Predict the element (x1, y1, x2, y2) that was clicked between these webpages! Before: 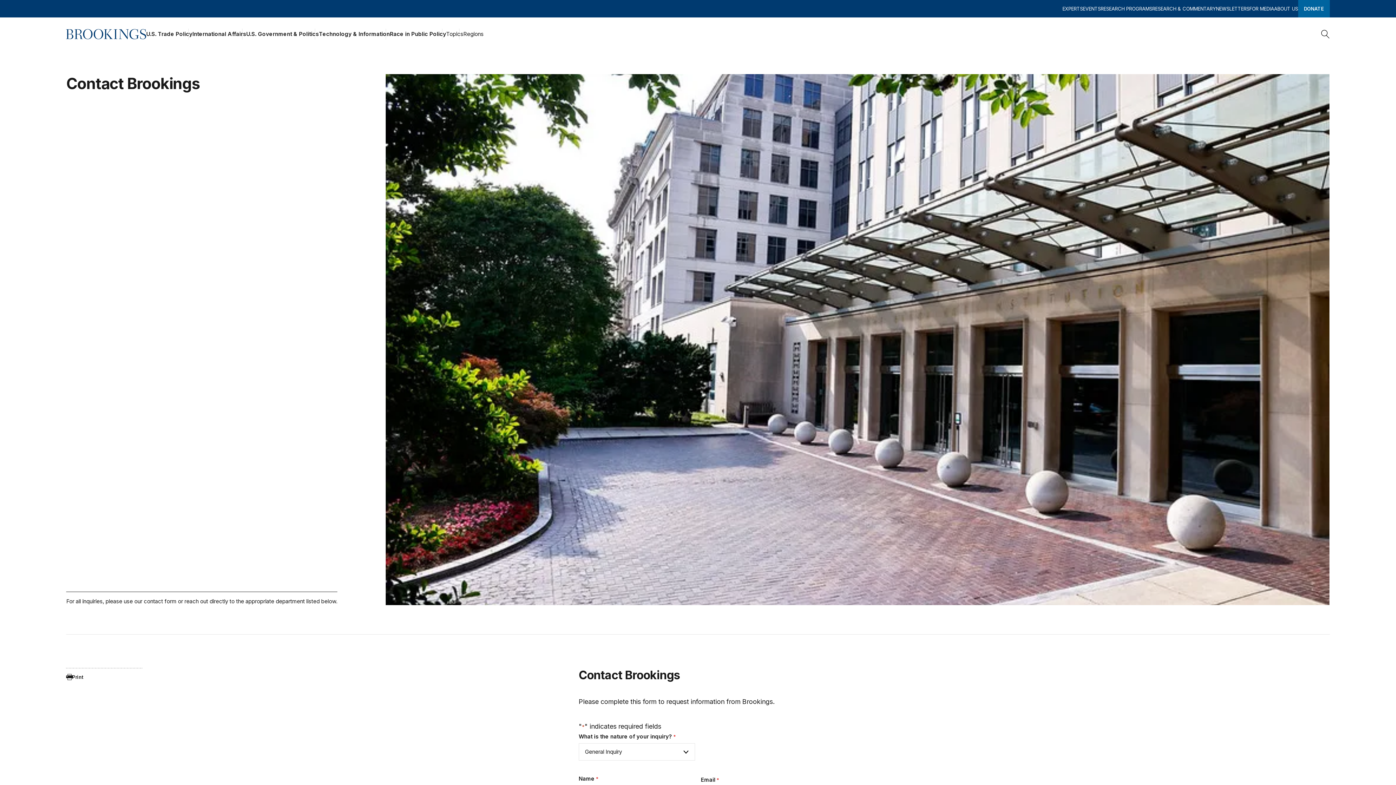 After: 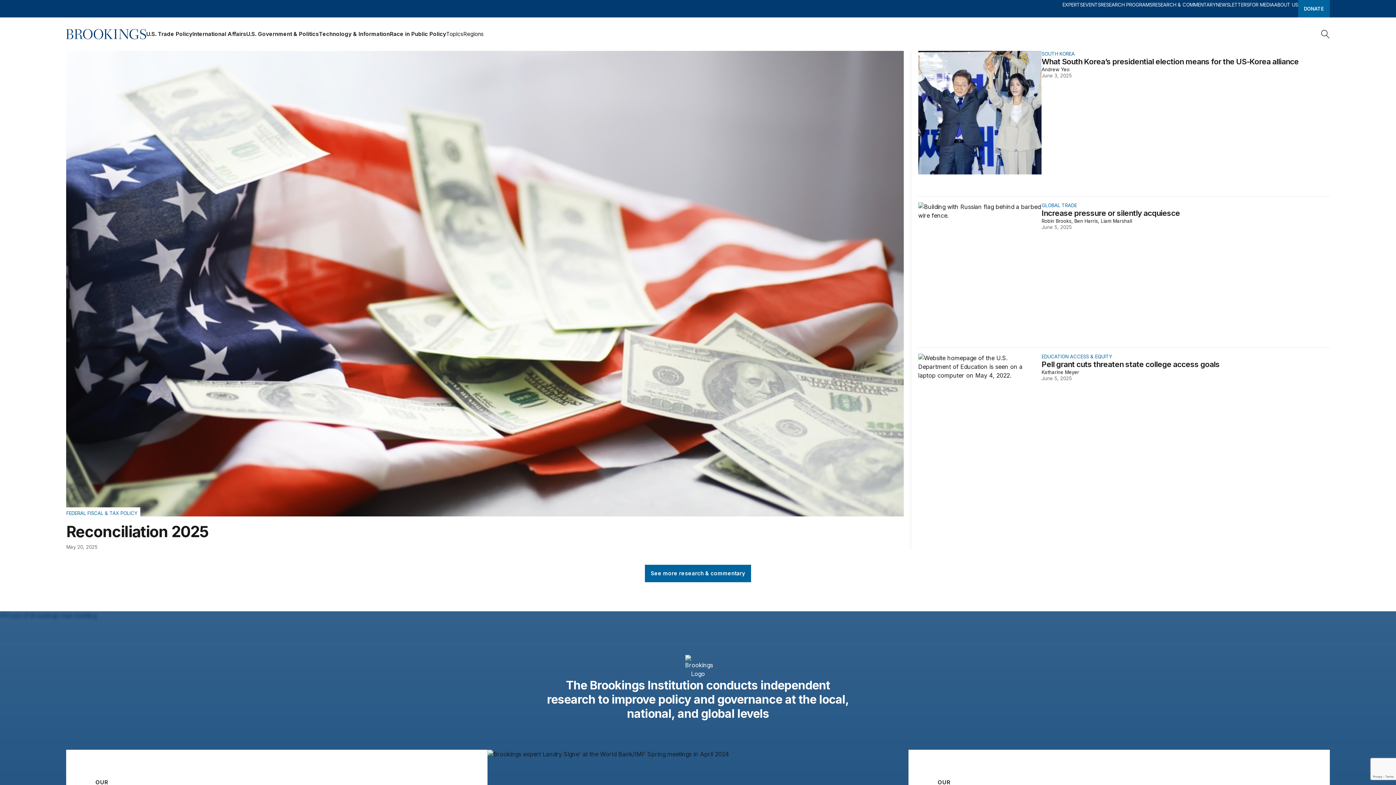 Action: bbox: (66, 29, 146, 39) label: Home